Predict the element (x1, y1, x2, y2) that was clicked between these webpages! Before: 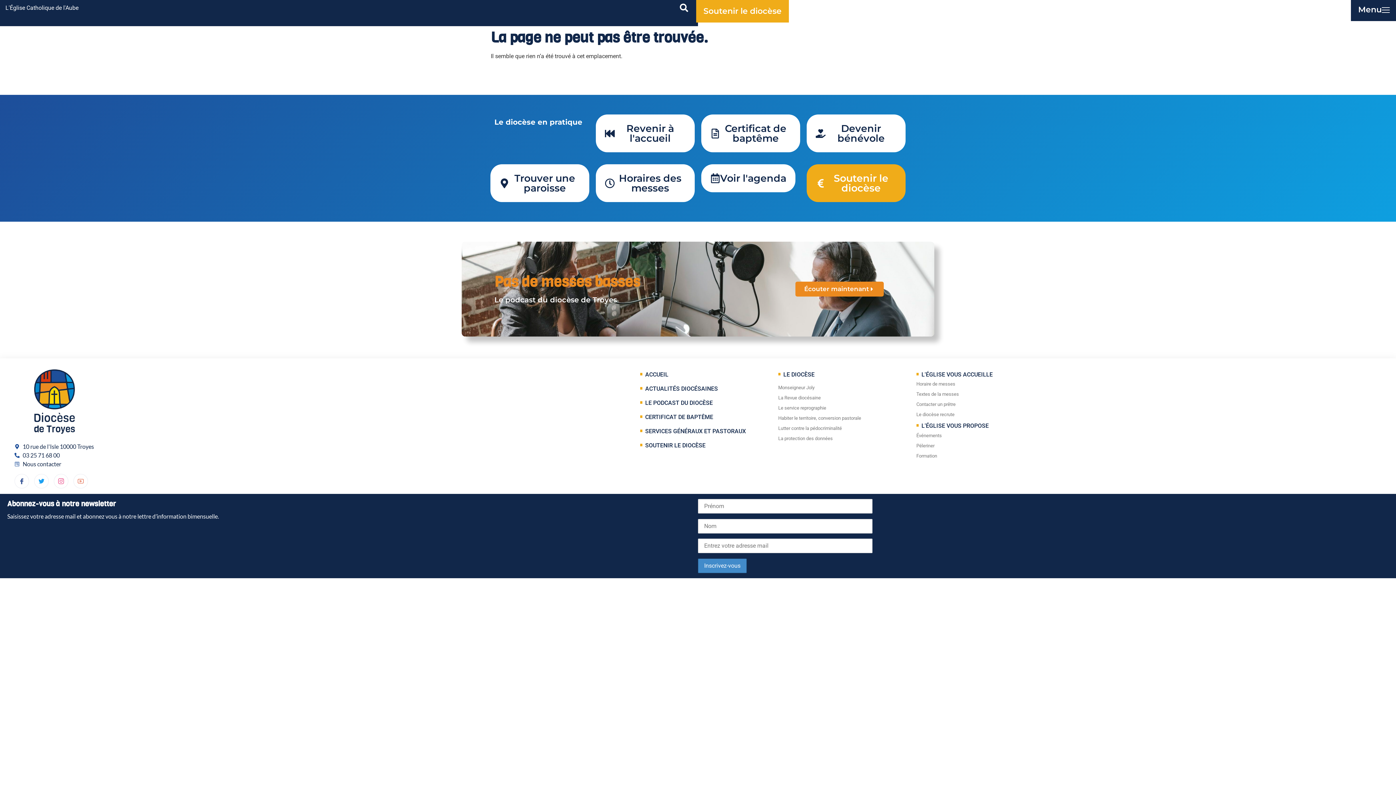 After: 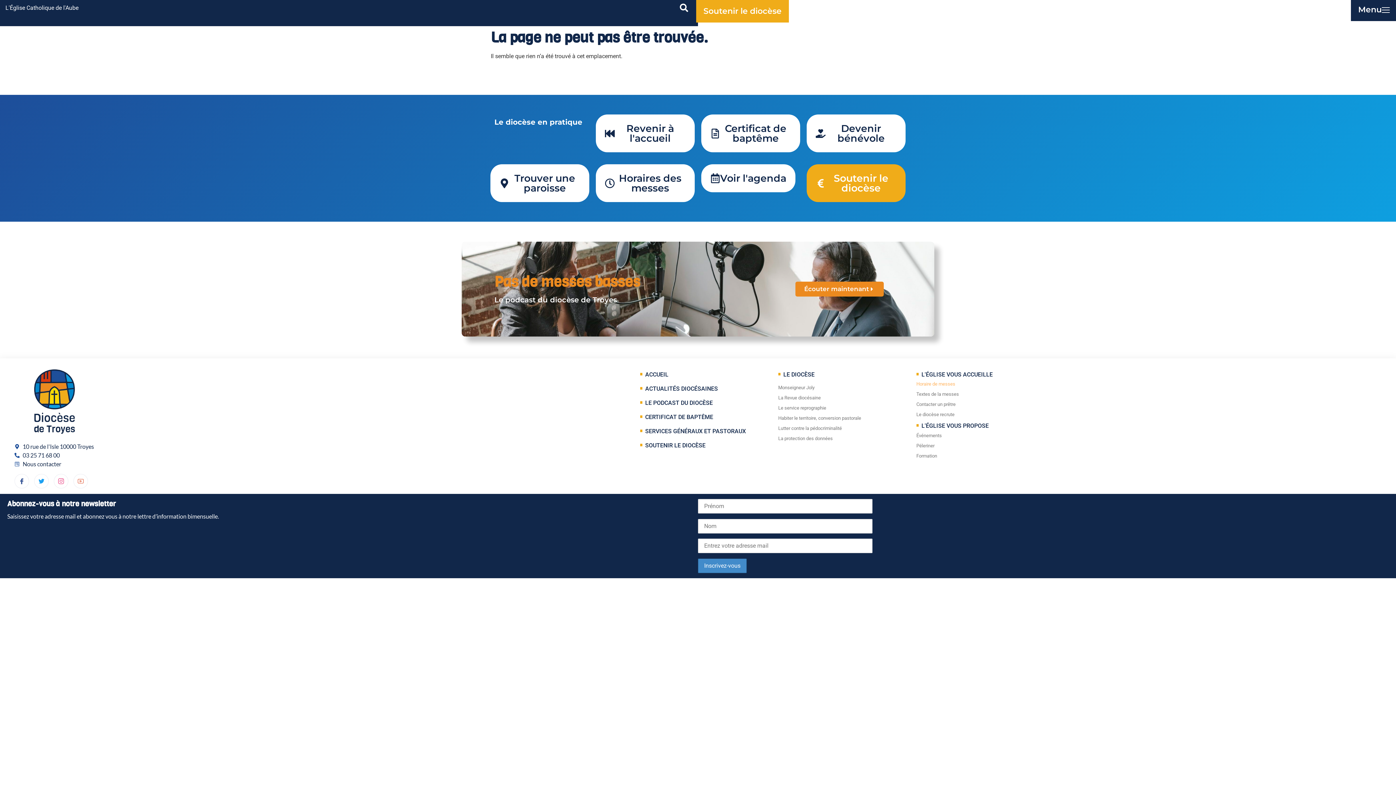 Action: bbox: (916, 381, 955, 392) label: Horaire de messes